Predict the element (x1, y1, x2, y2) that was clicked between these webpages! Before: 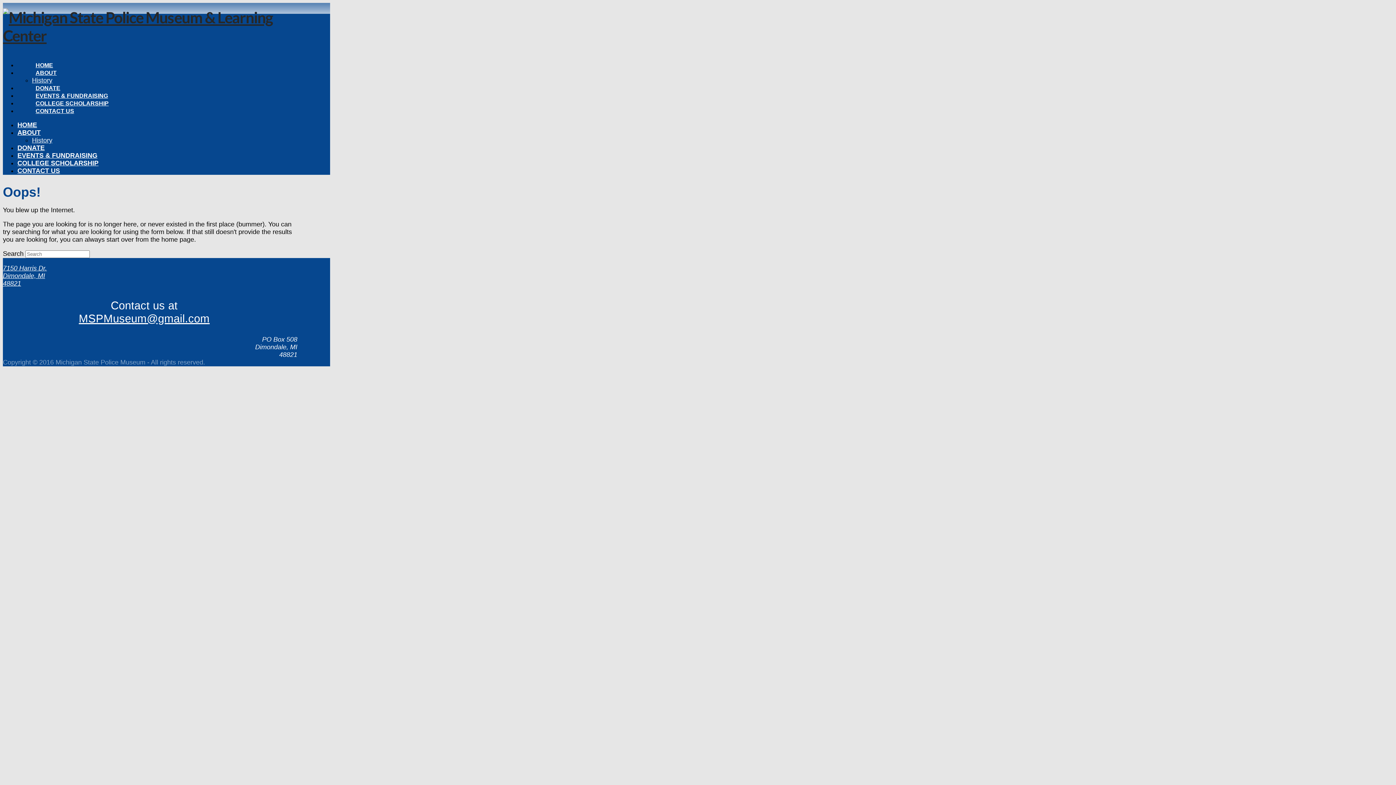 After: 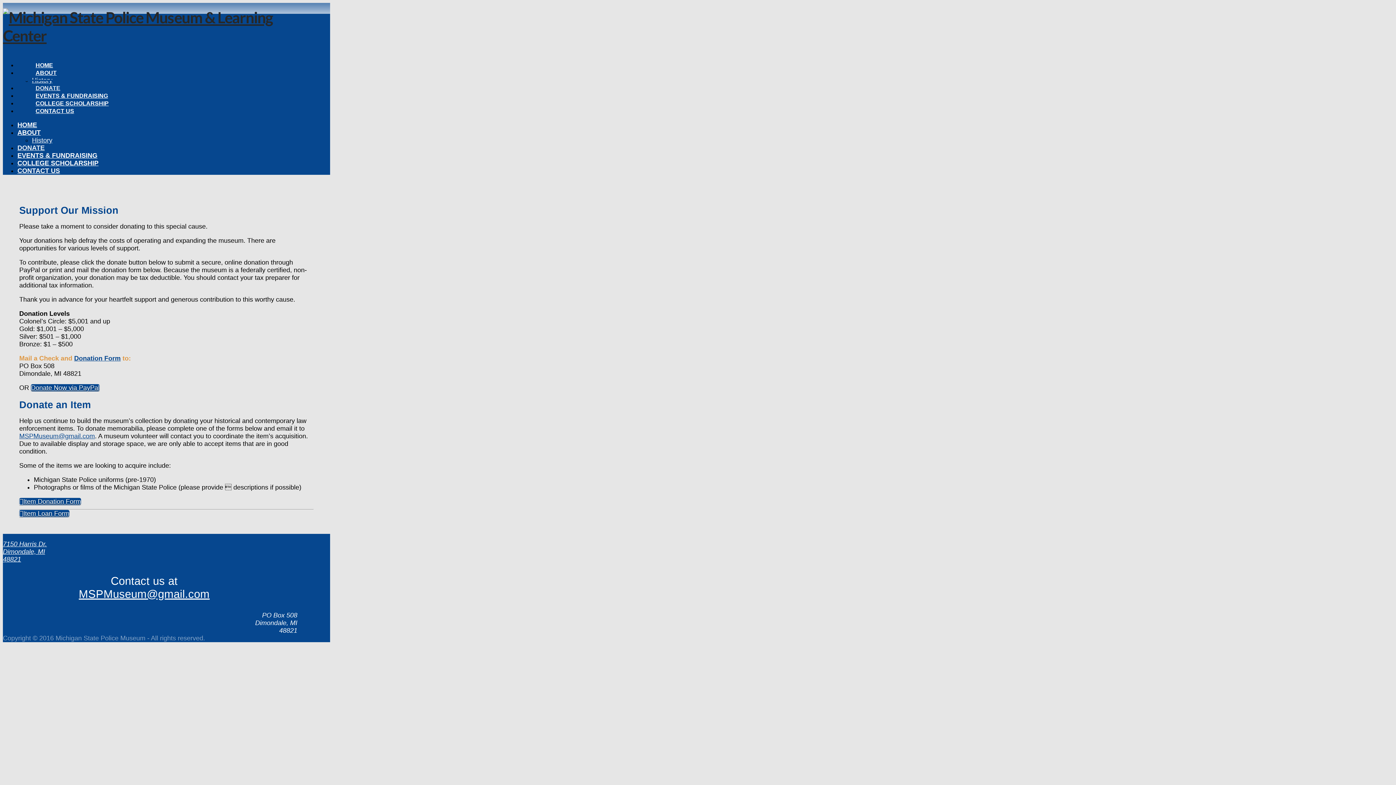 Action: label: DONATE bbox: (17, 144, 44, 151)